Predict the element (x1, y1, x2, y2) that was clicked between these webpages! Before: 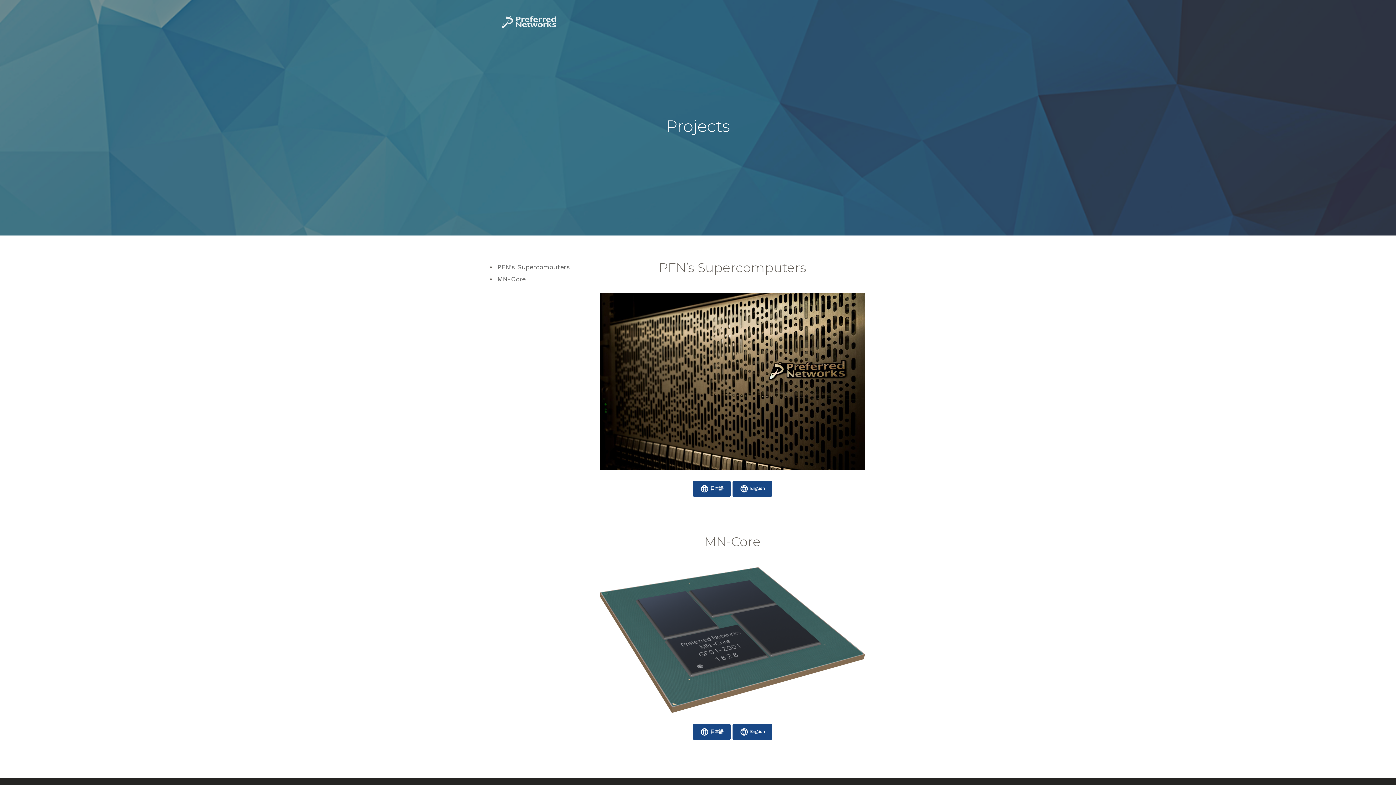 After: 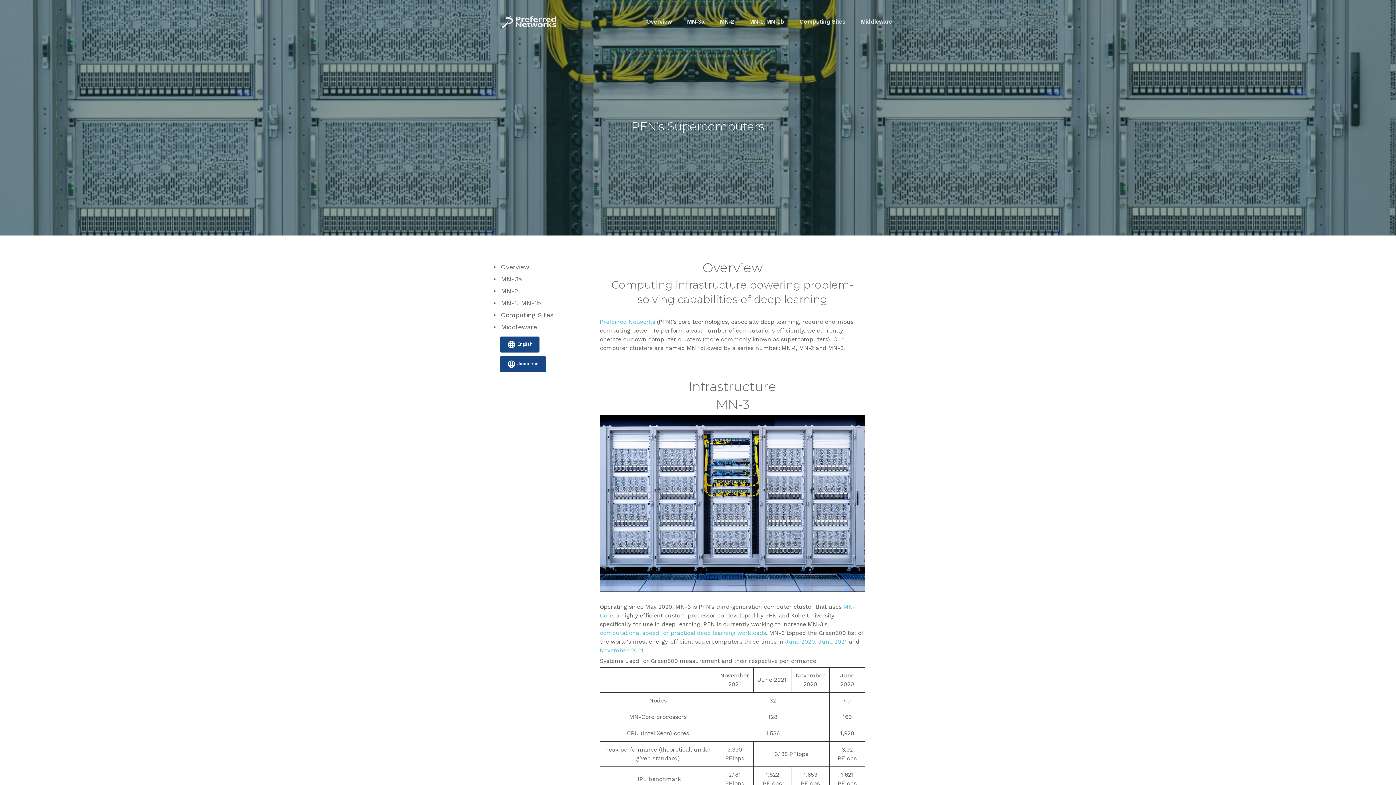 Action: bbox: (600, 377, 865, 384)